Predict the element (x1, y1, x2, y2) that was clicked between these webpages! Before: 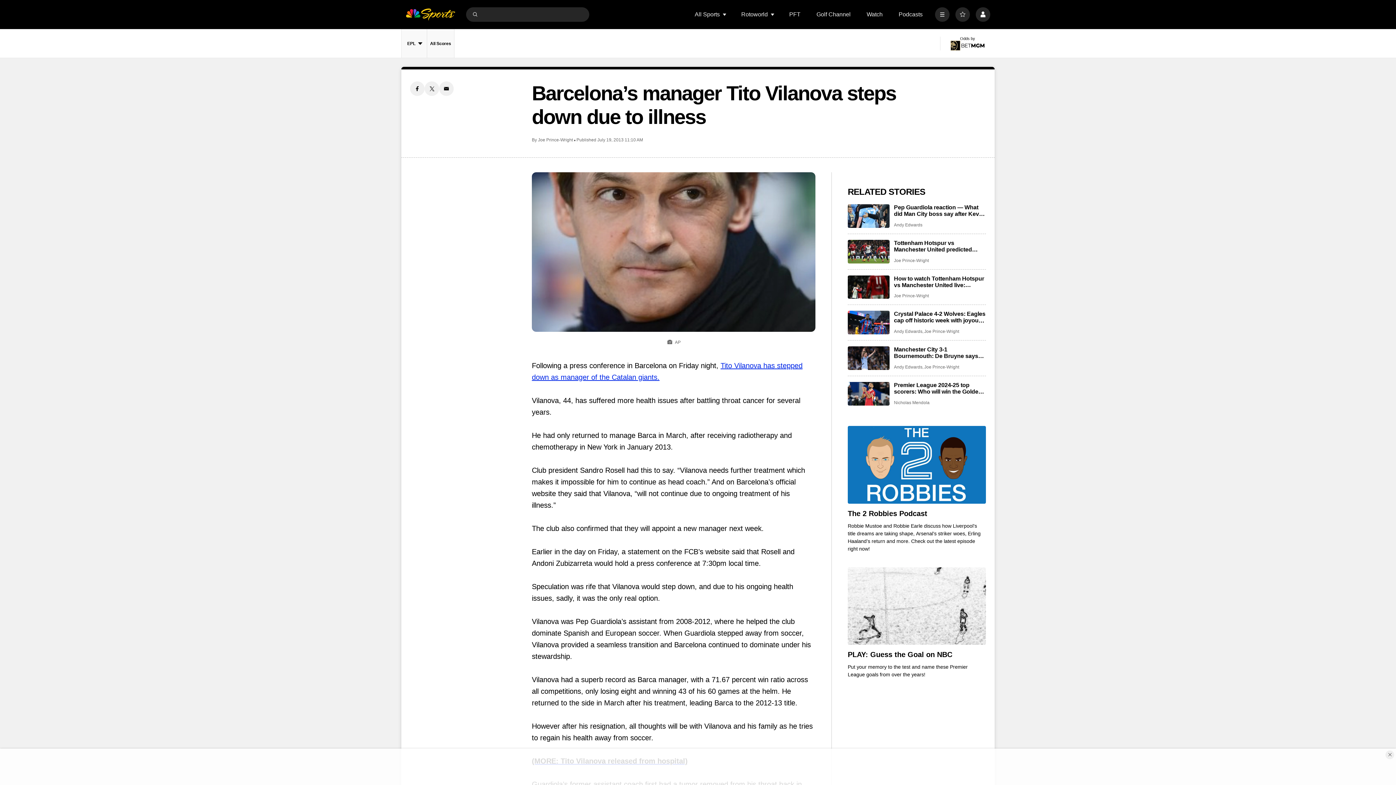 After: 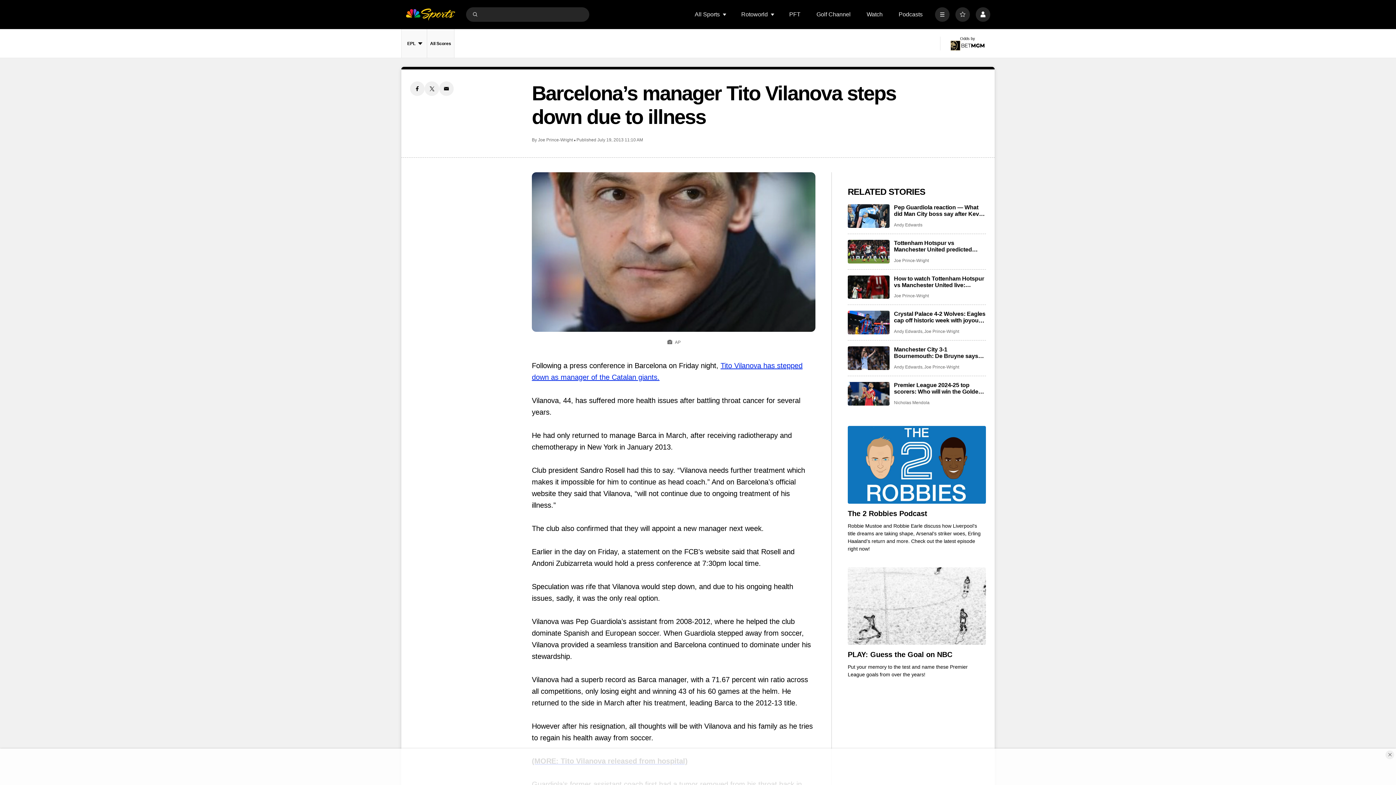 Action: label: Facebook share bbox: (410, 81, 424, 96)